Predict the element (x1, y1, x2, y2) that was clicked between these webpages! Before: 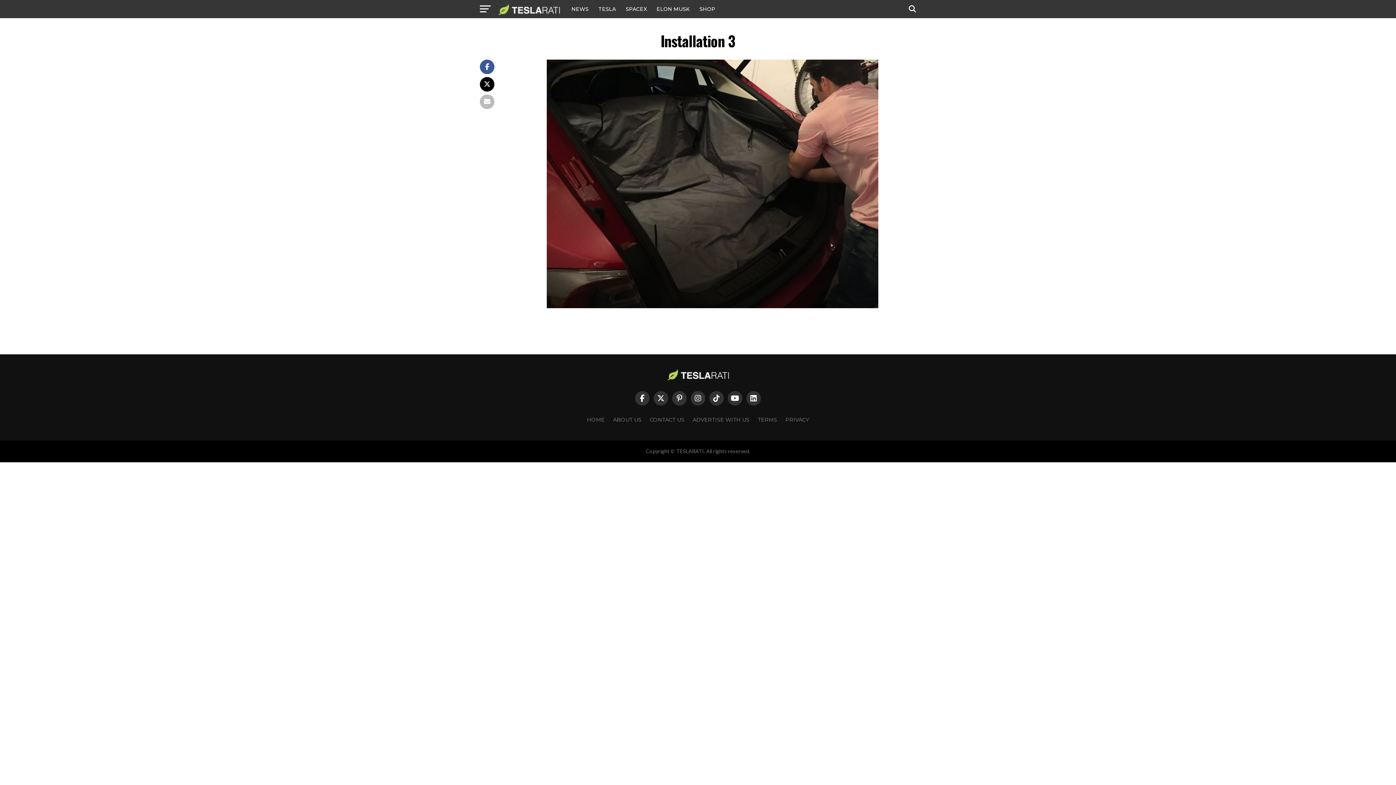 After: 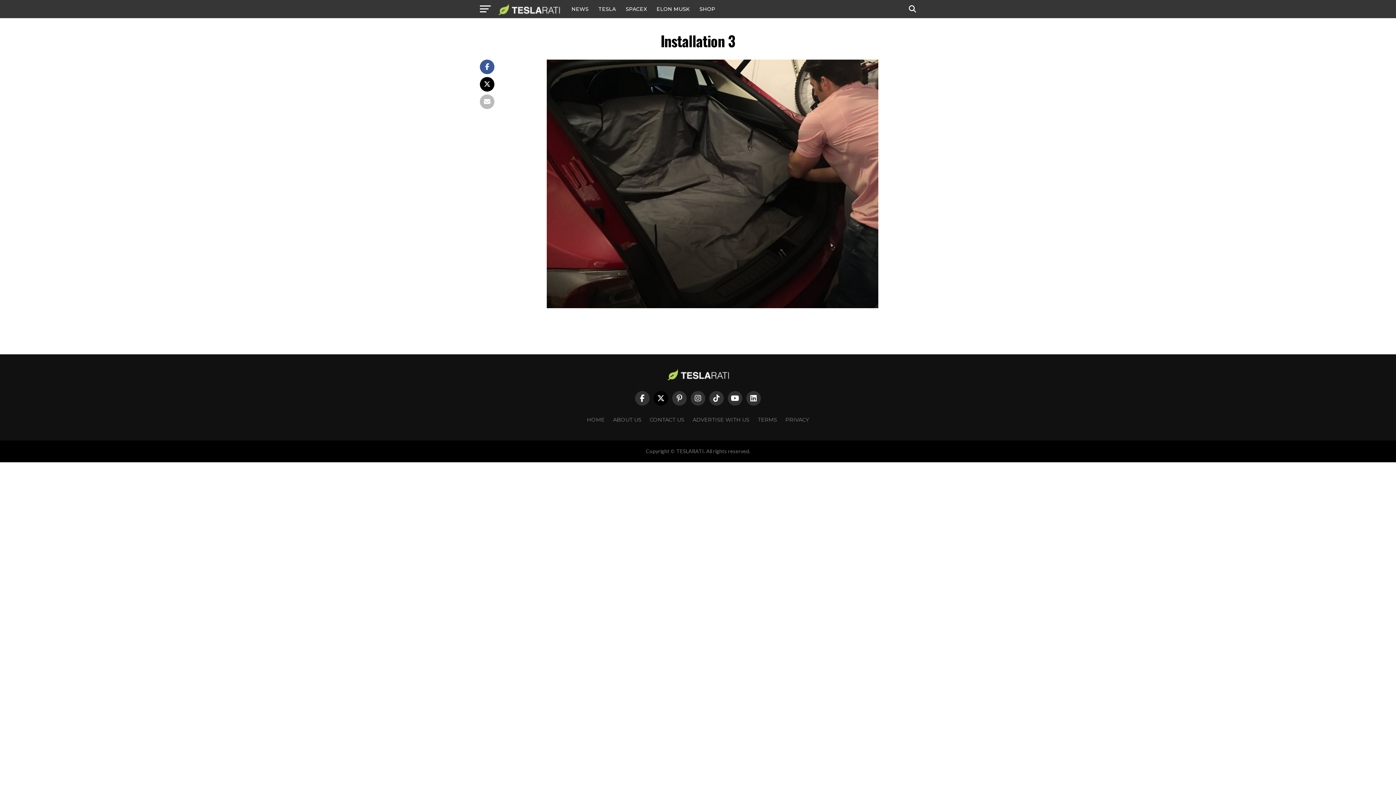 Action: bbox: (653, 391, 668, 405)